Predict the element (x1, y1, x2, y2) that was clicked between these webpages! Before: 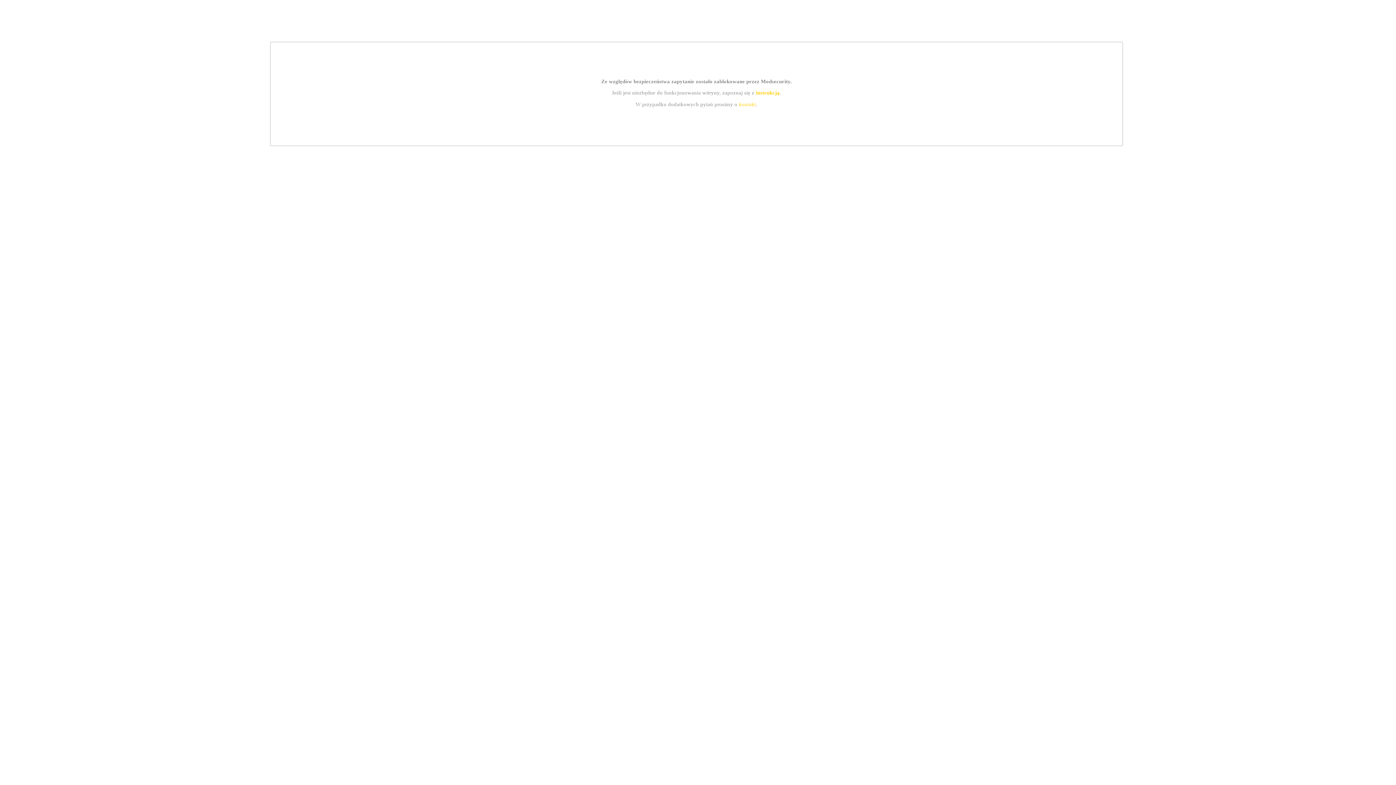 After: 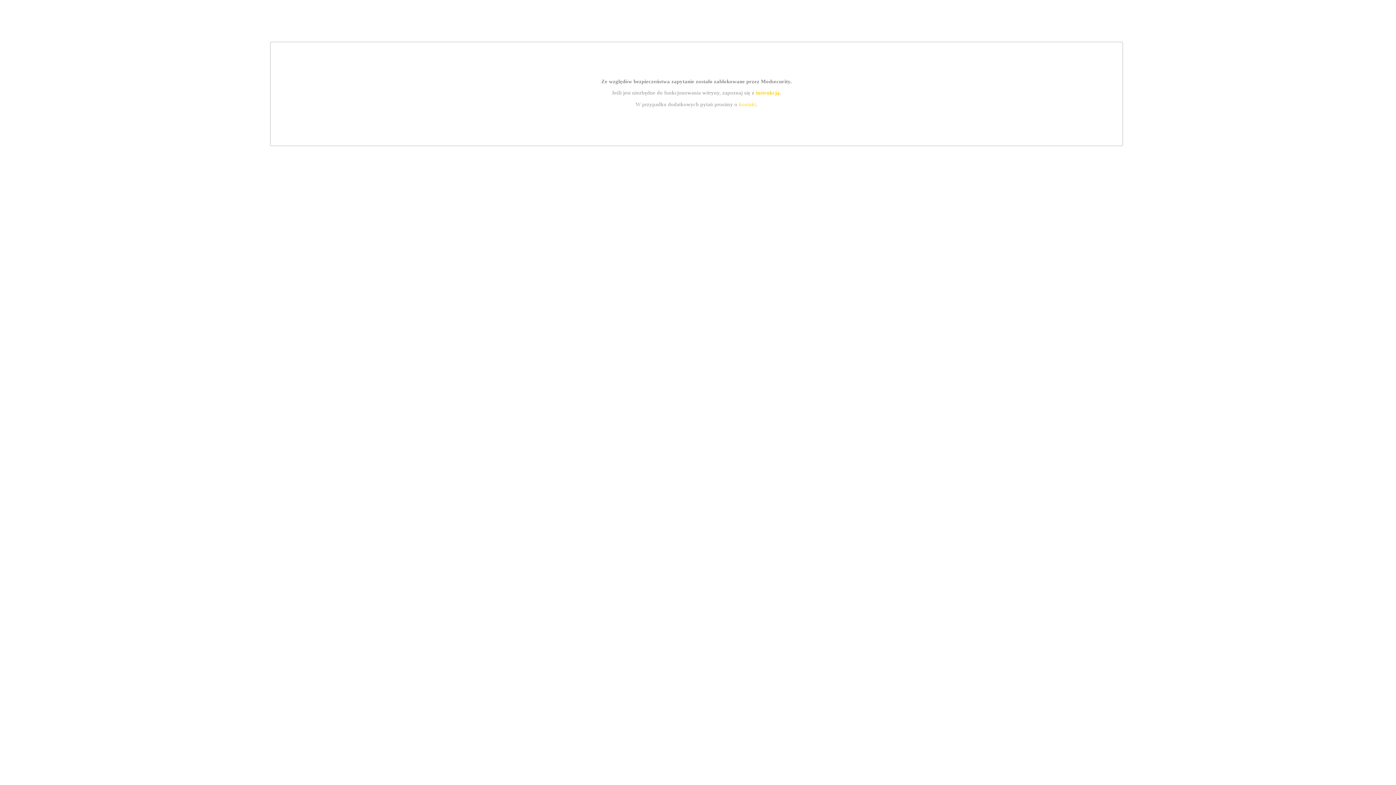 Action: label: instrukcją bbox: (755, 89, 779, 95)